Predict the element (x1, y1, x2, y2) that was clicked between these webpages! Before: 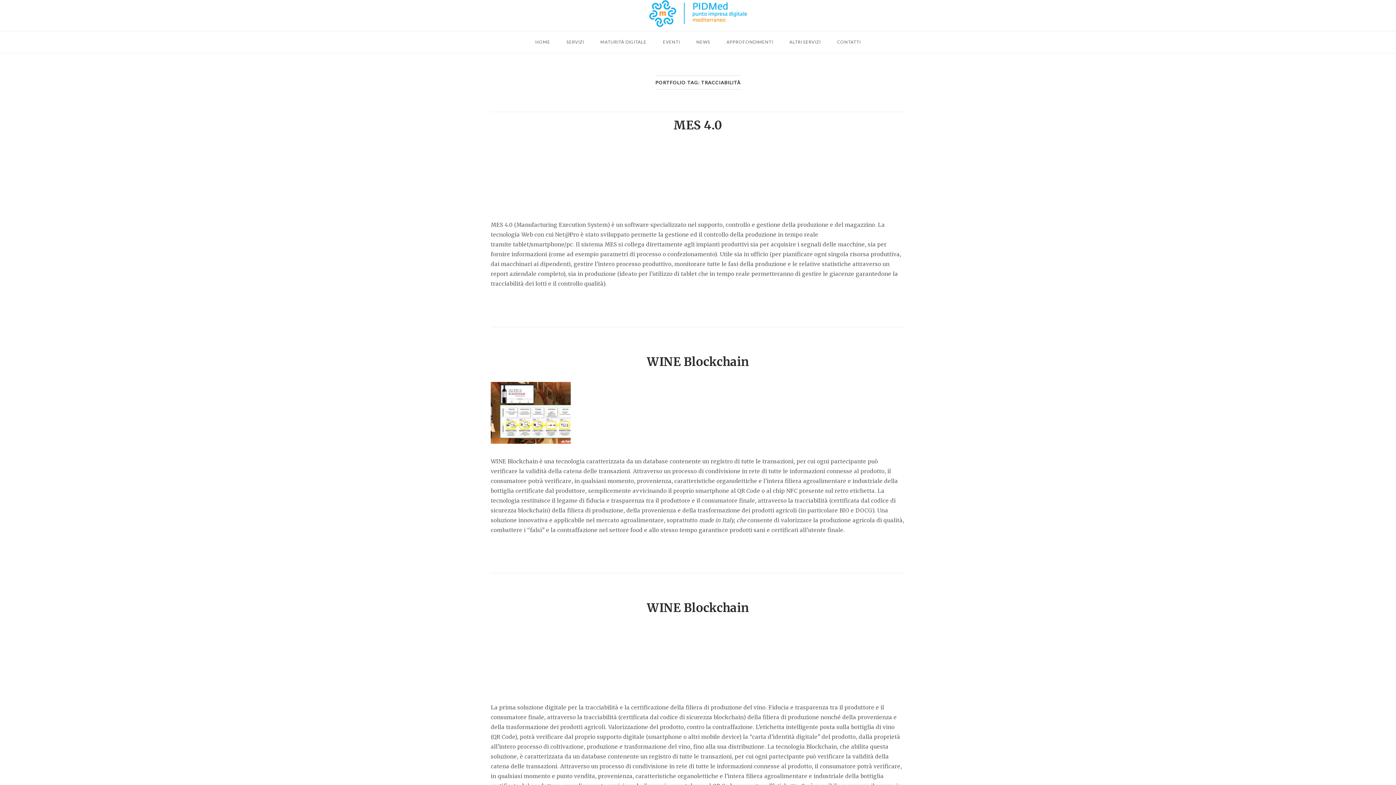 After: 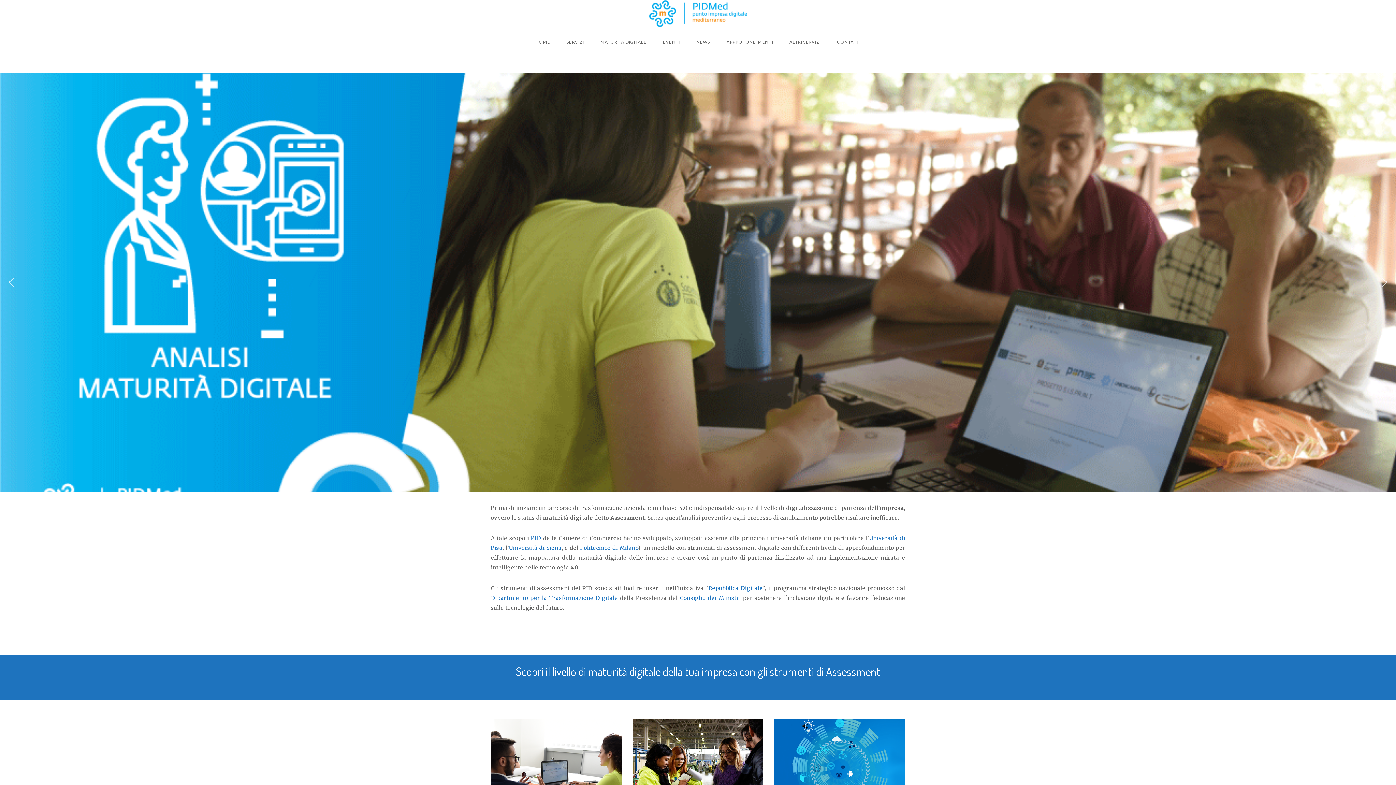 Action: bbox: (595, 32, 652, 51) label: MATURITÀ DIGITALE